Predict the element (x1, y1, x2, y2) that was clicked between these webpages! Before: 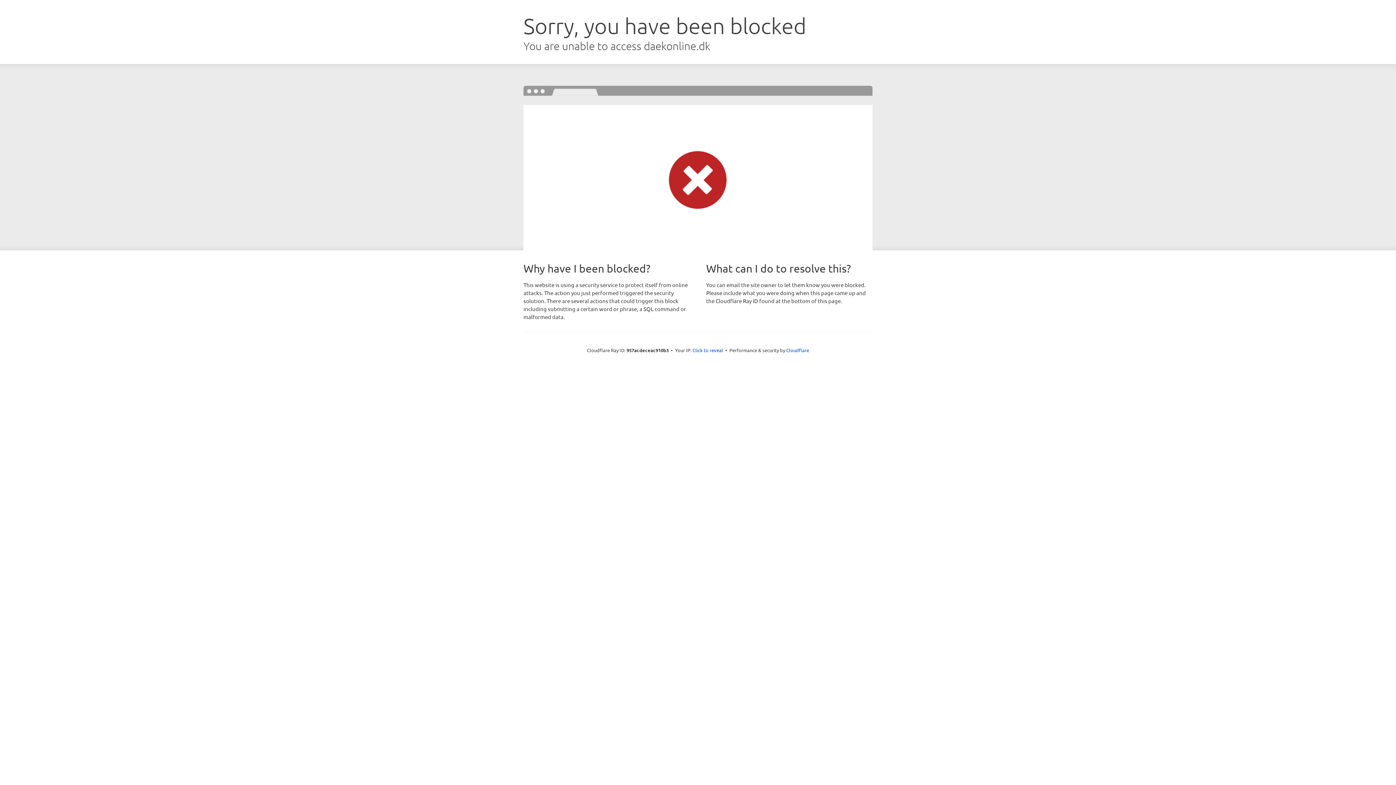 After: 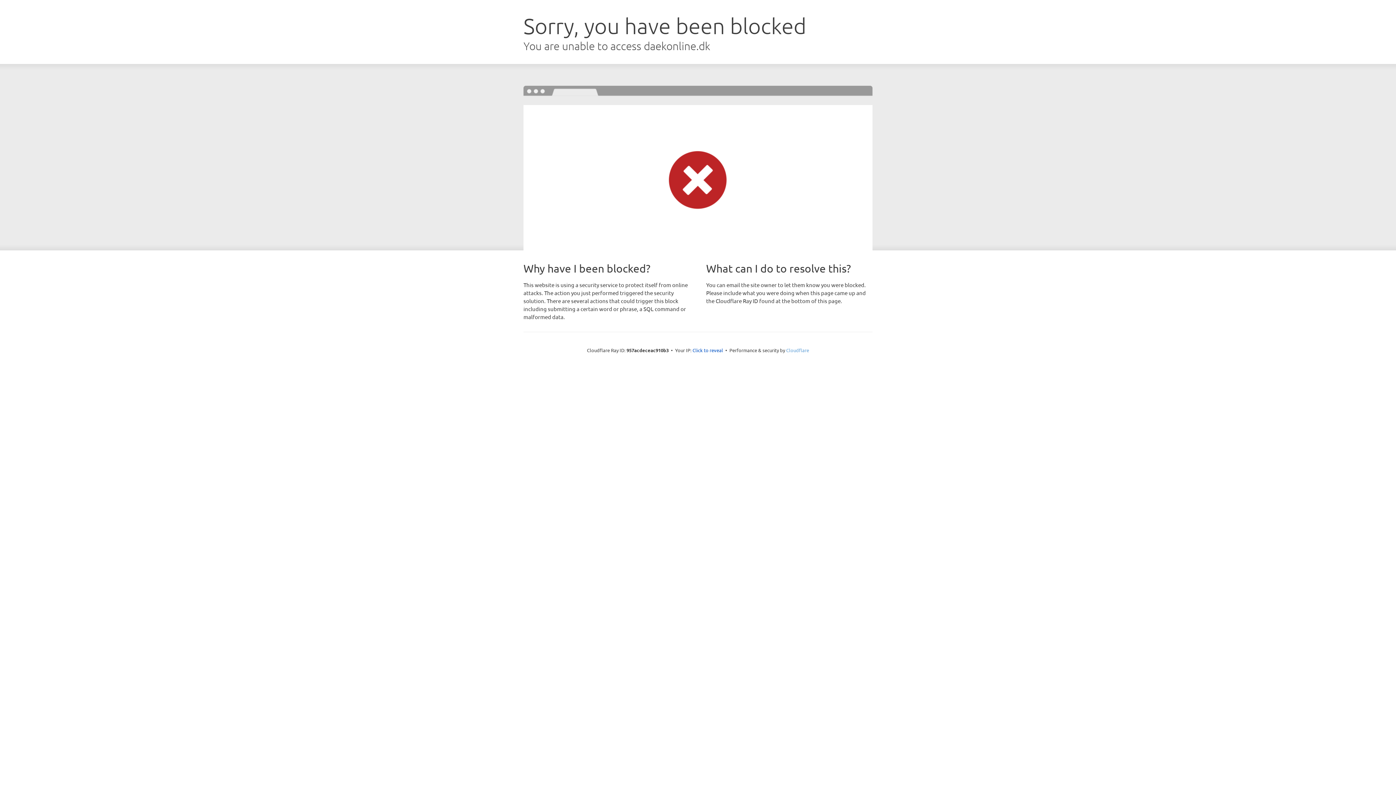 Action: bbox: (786, 347, 809, 353) label: Cloudflare